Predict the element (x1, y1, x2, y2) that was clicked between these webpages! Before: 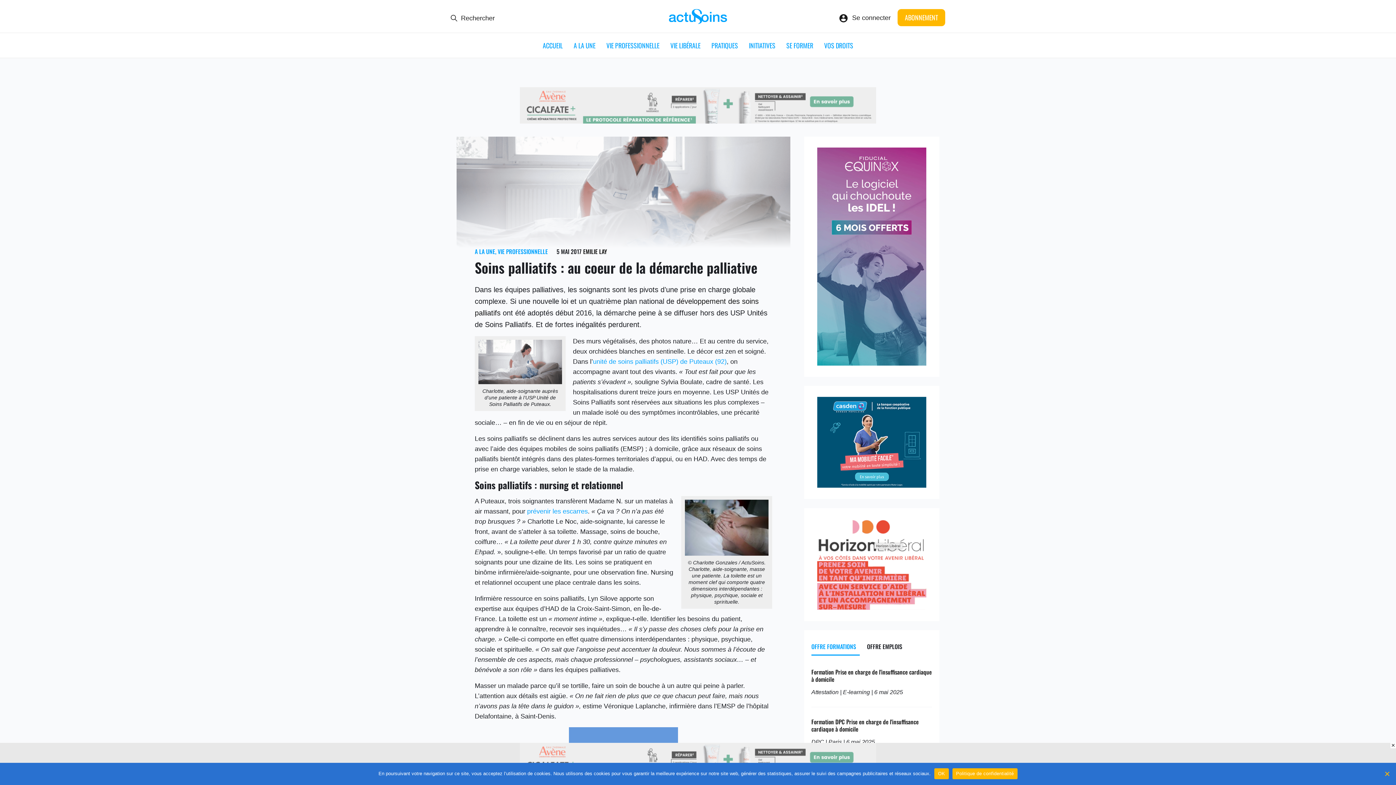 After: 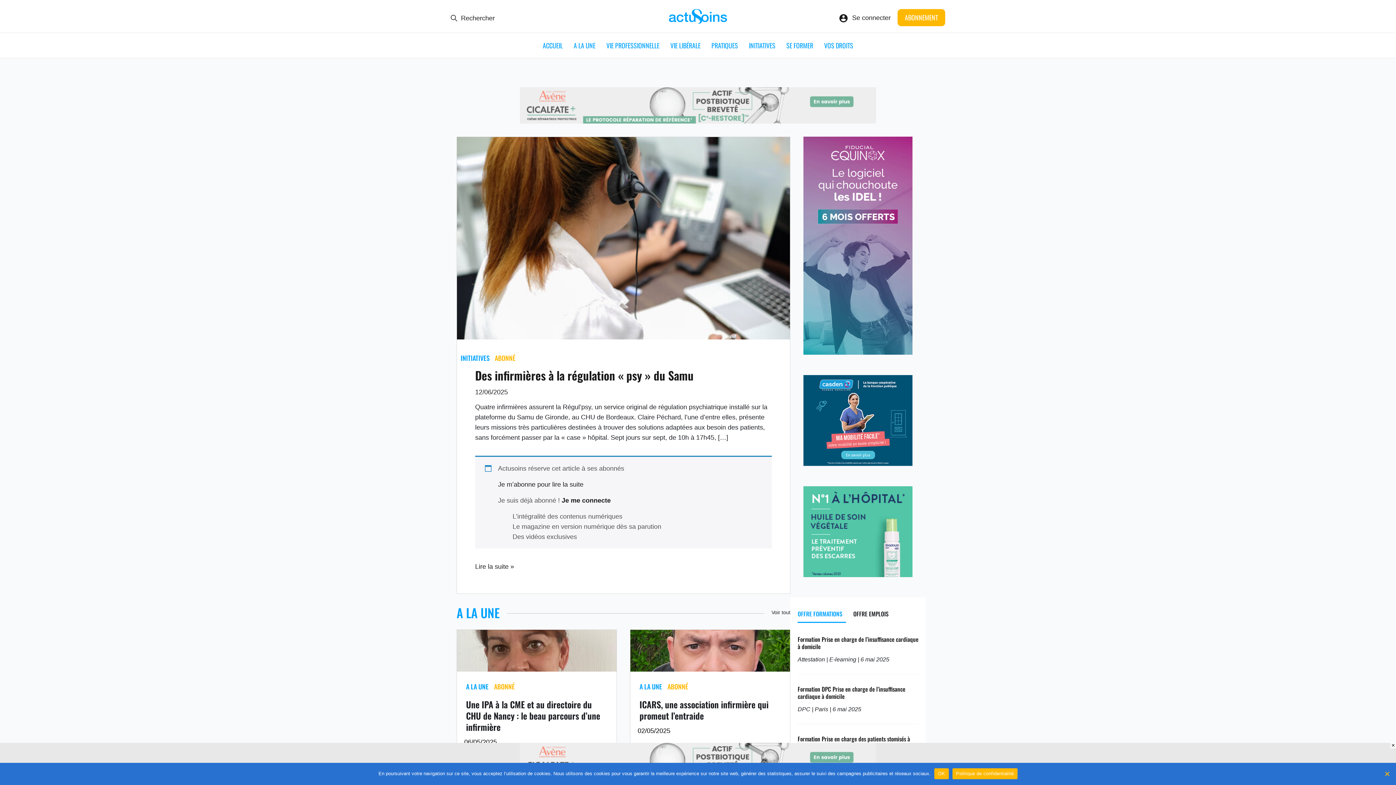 Action: label: ACCUEIL bbox: (542, 40, 562, 50)